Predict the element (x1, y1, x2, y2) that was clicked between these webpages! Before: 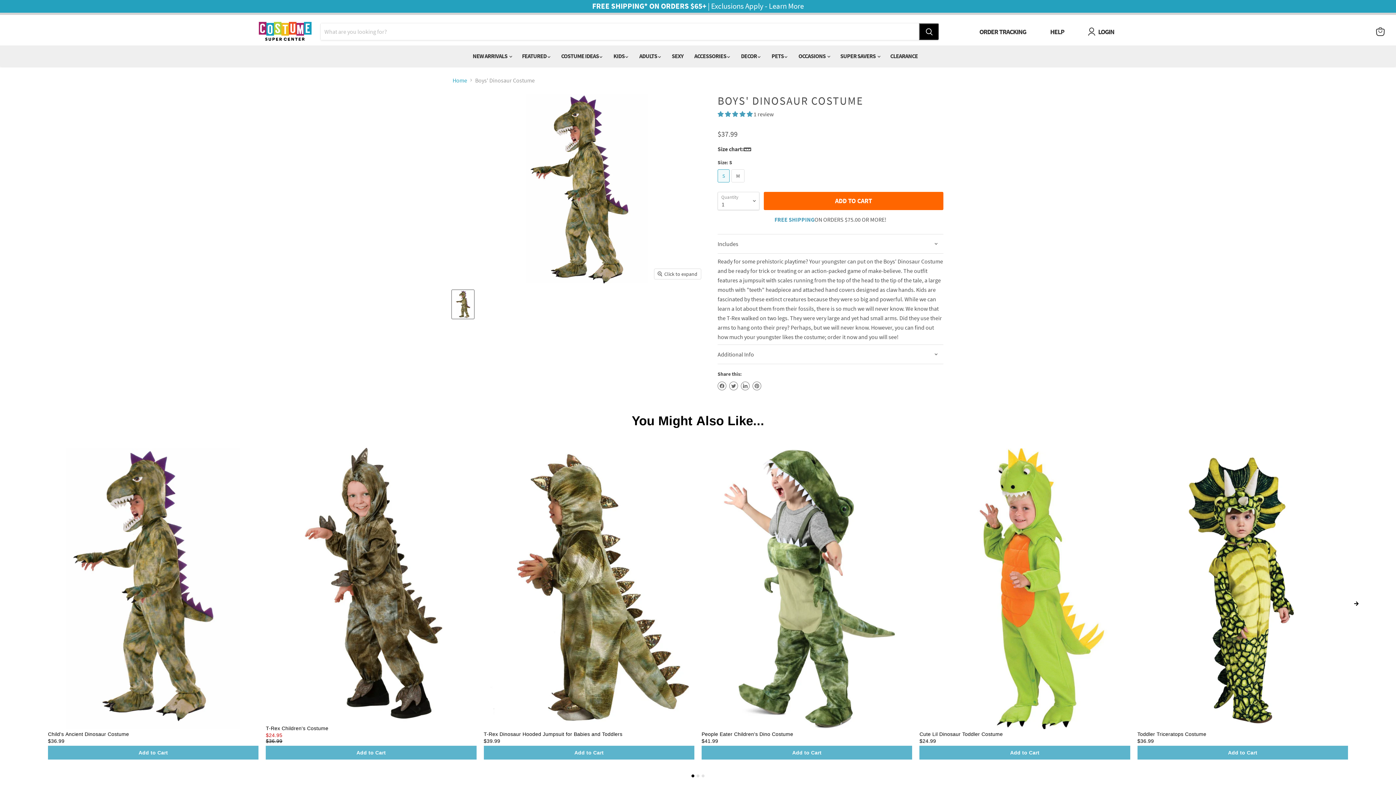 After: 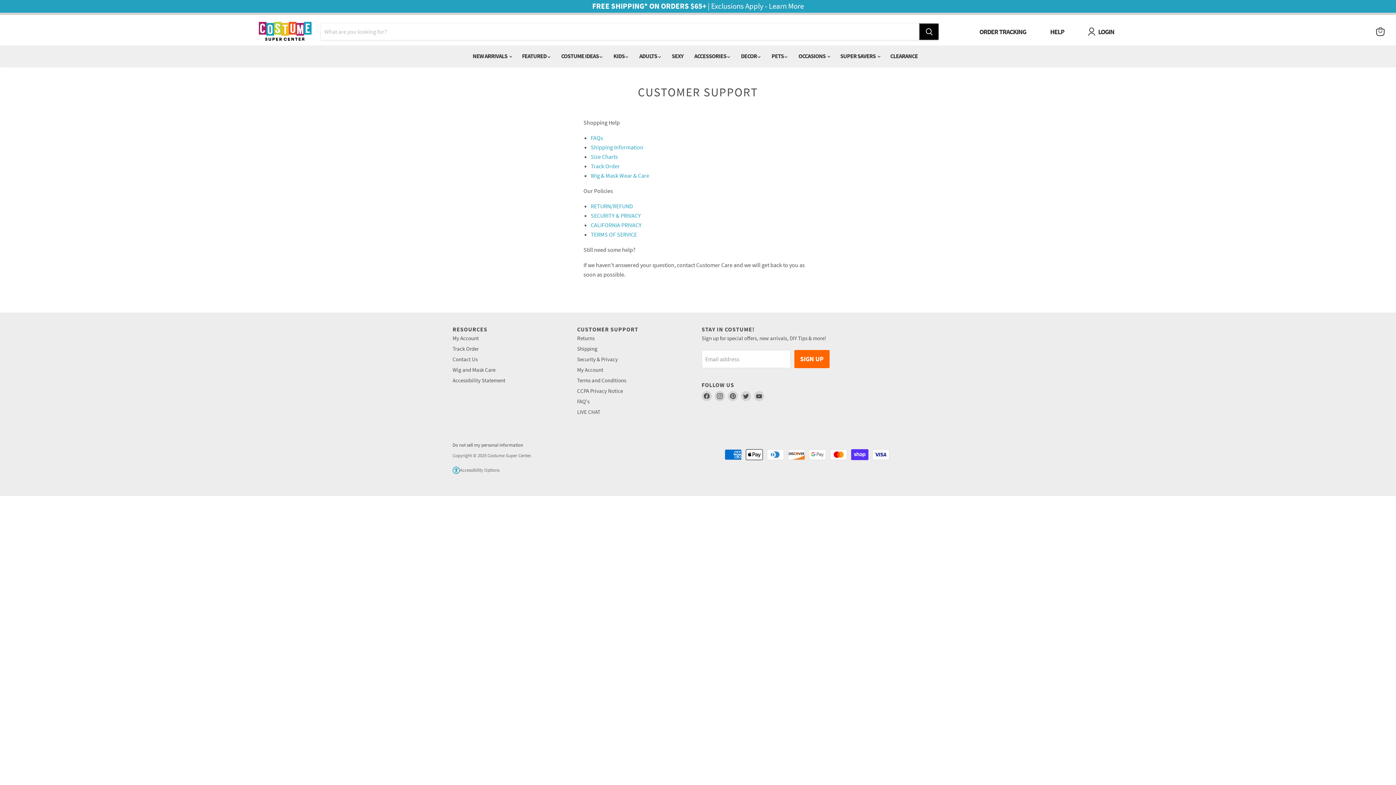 Action: label: HELP bbox: (1038, 27, 1076, 35)